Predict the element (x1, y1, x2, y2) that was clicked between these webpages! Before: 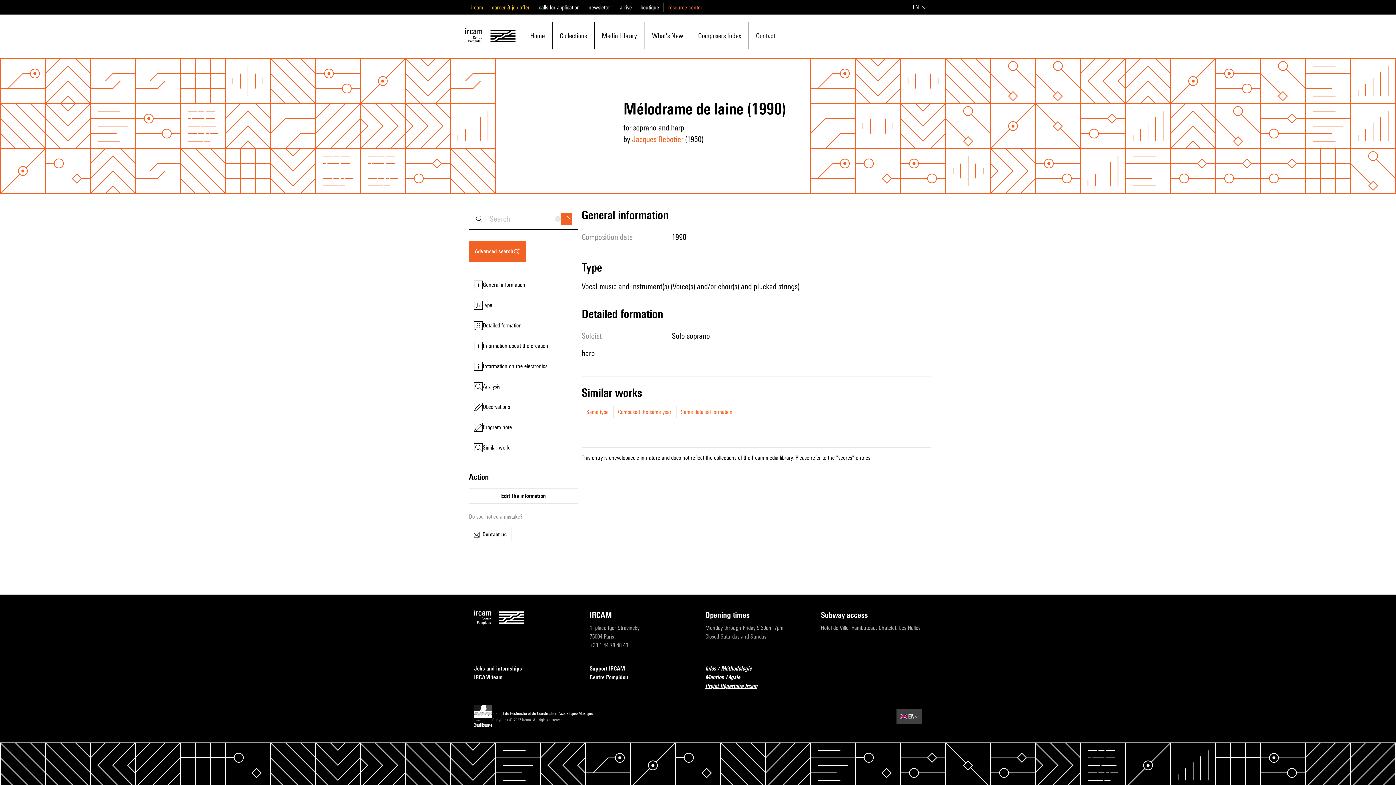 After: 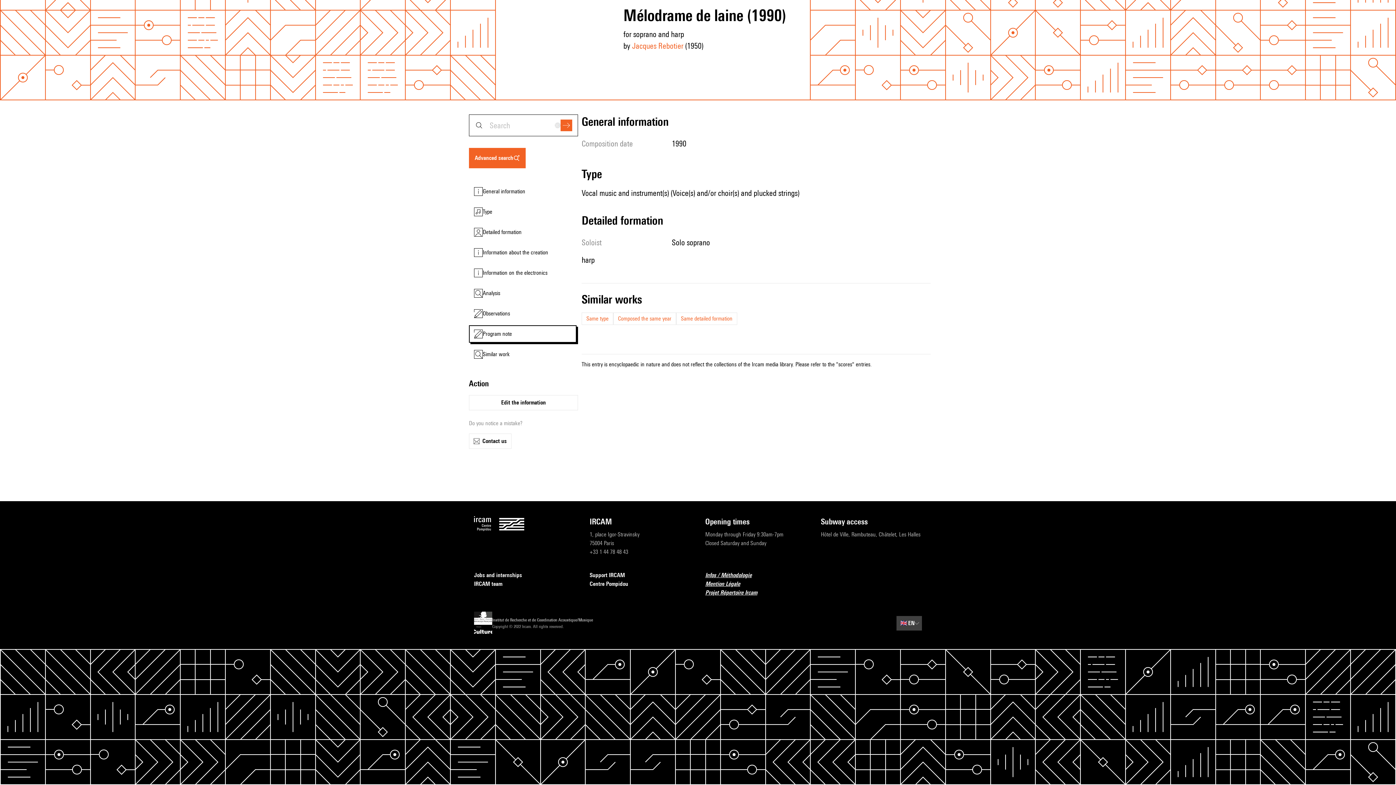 Action: label: Program note bbox: (469, 419, 576, 436)